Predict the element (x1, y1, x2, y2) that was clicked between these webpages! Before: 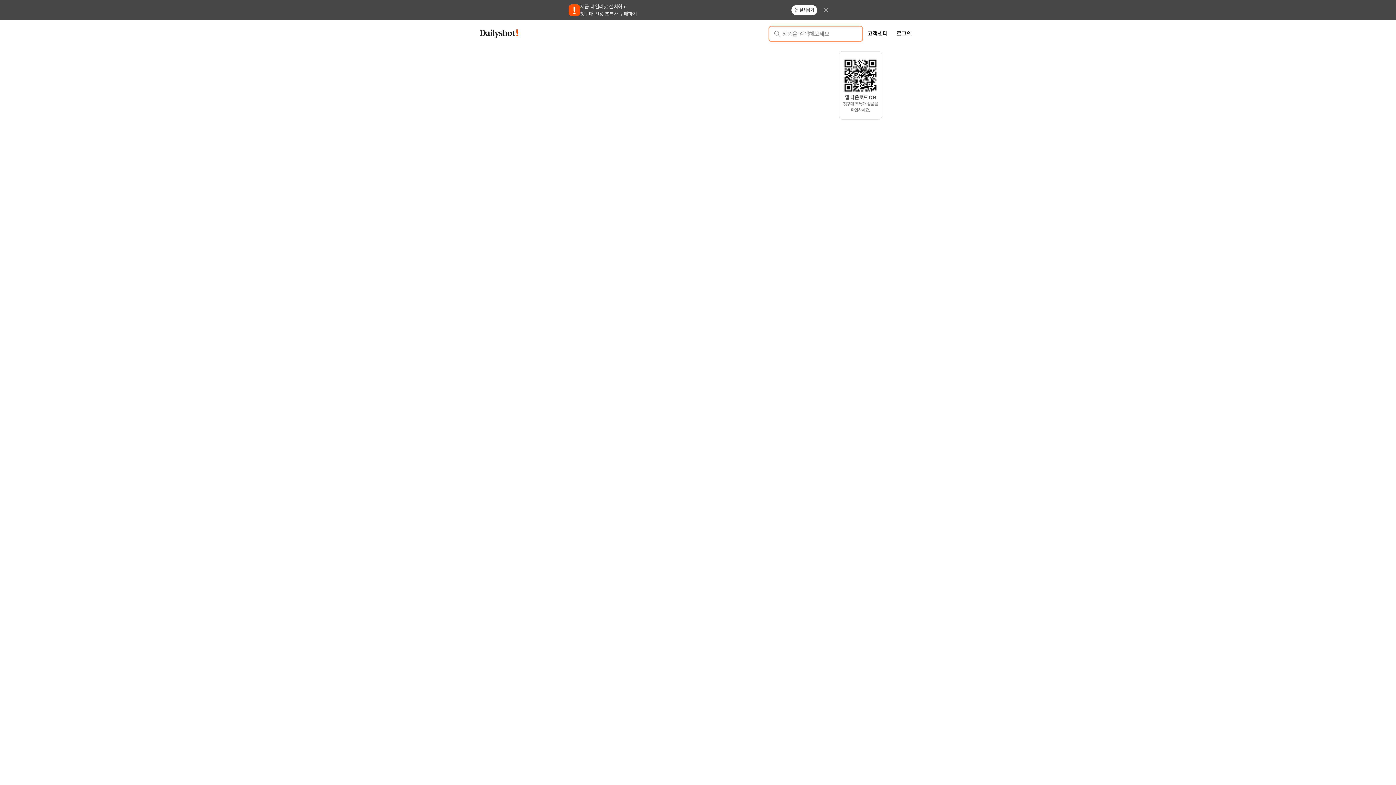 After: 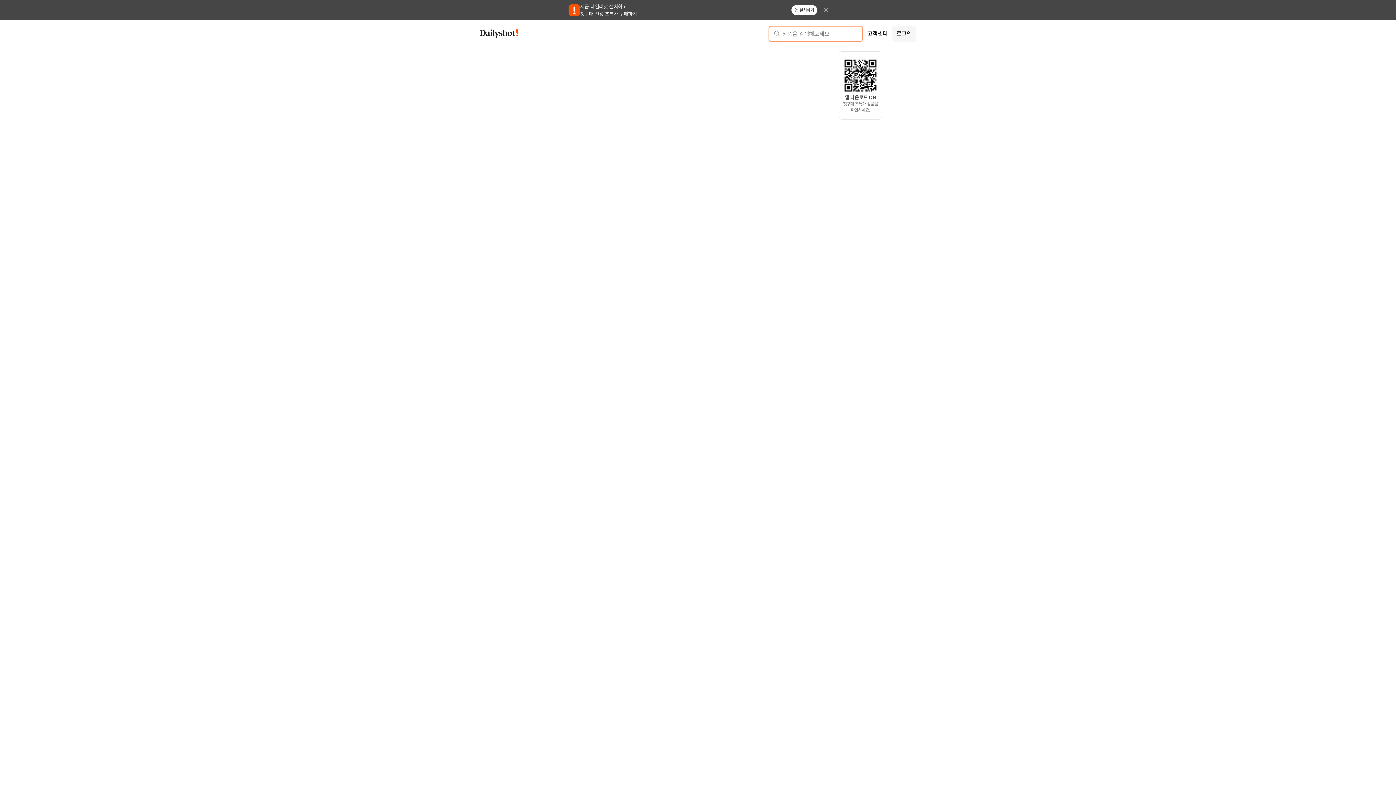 Action: label: 로그인 bbox: (892, 25, 916, 41)